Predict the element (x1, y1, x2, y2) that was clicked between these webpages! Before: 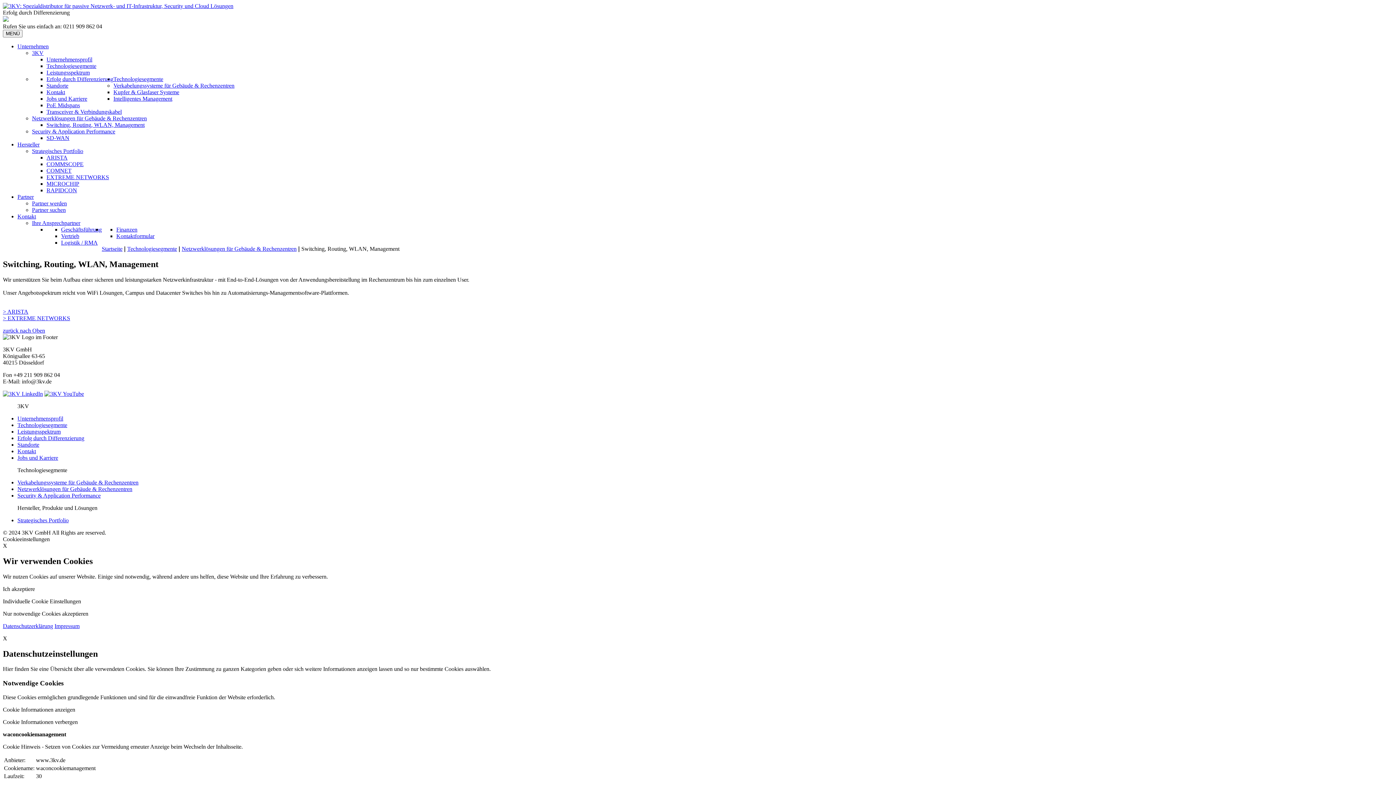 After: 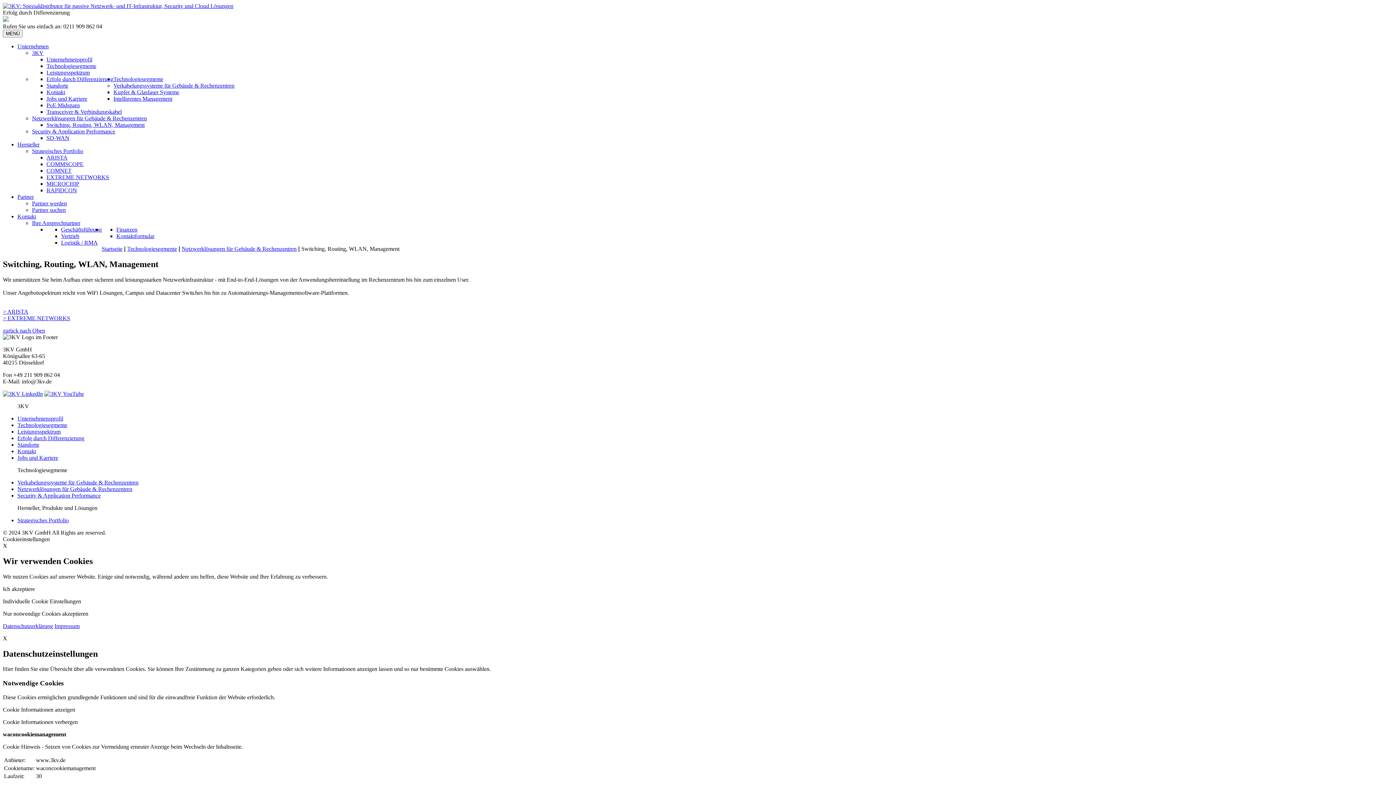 Action: bbox: (44, 390, 84, 397)